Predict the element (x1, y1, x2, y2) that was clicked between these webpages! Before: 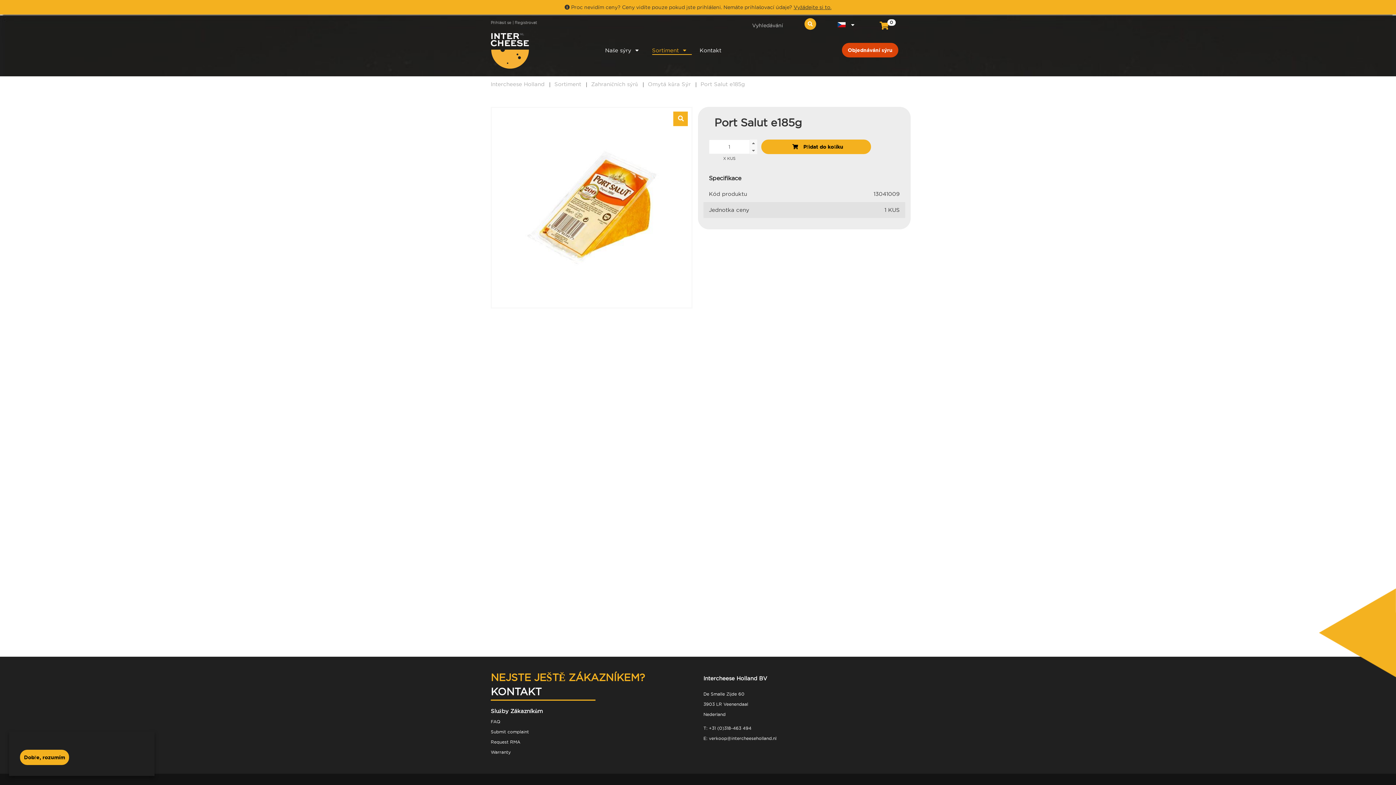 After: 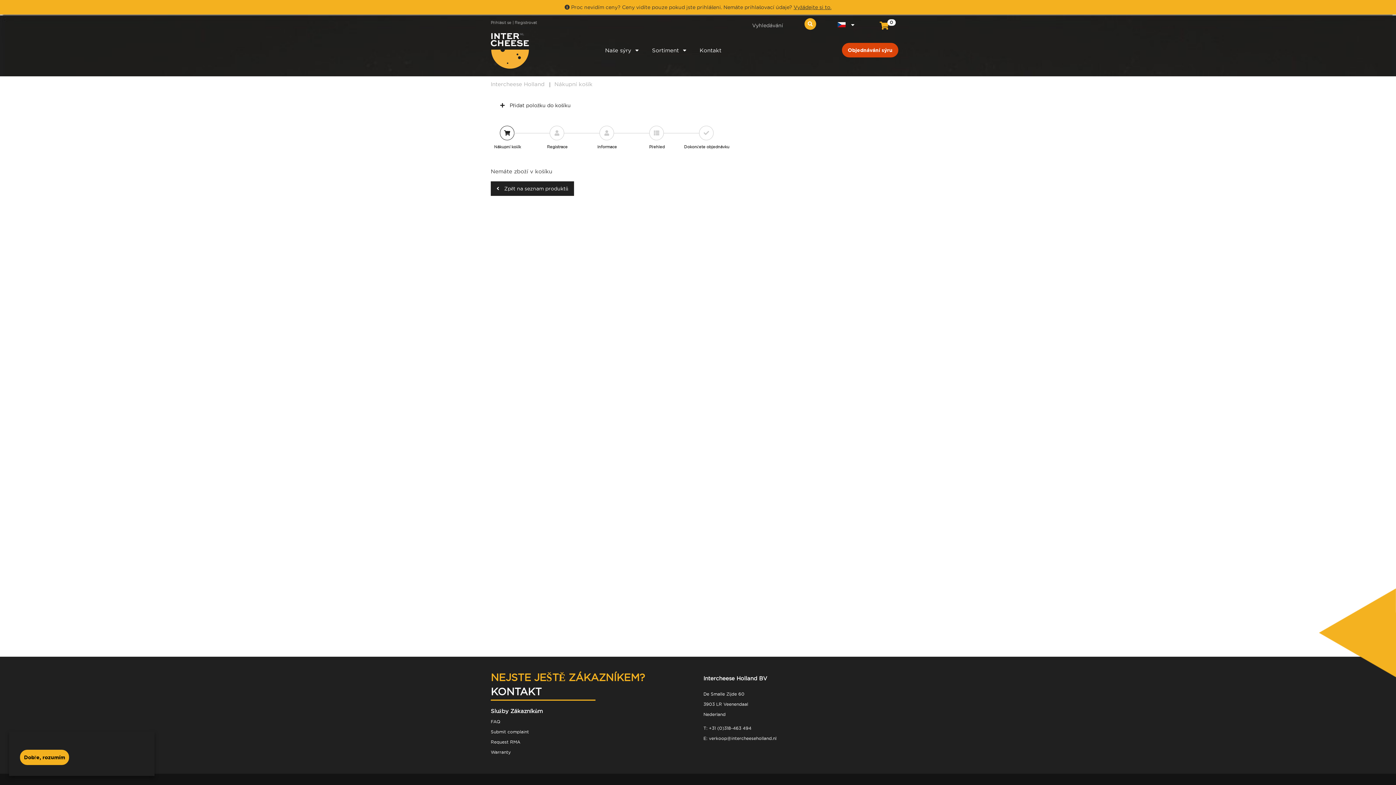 Action: label: 0 bbox: (877, 23, 891, 29)